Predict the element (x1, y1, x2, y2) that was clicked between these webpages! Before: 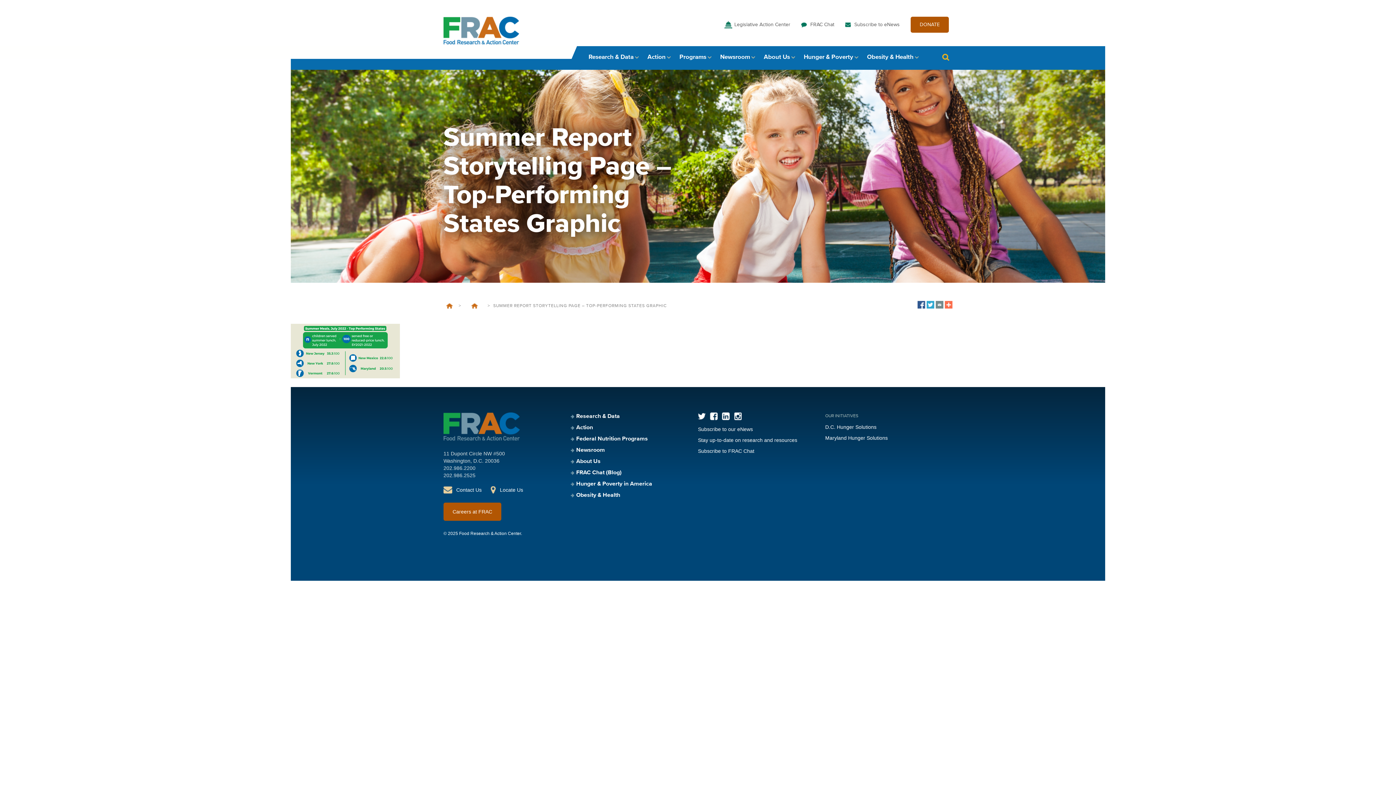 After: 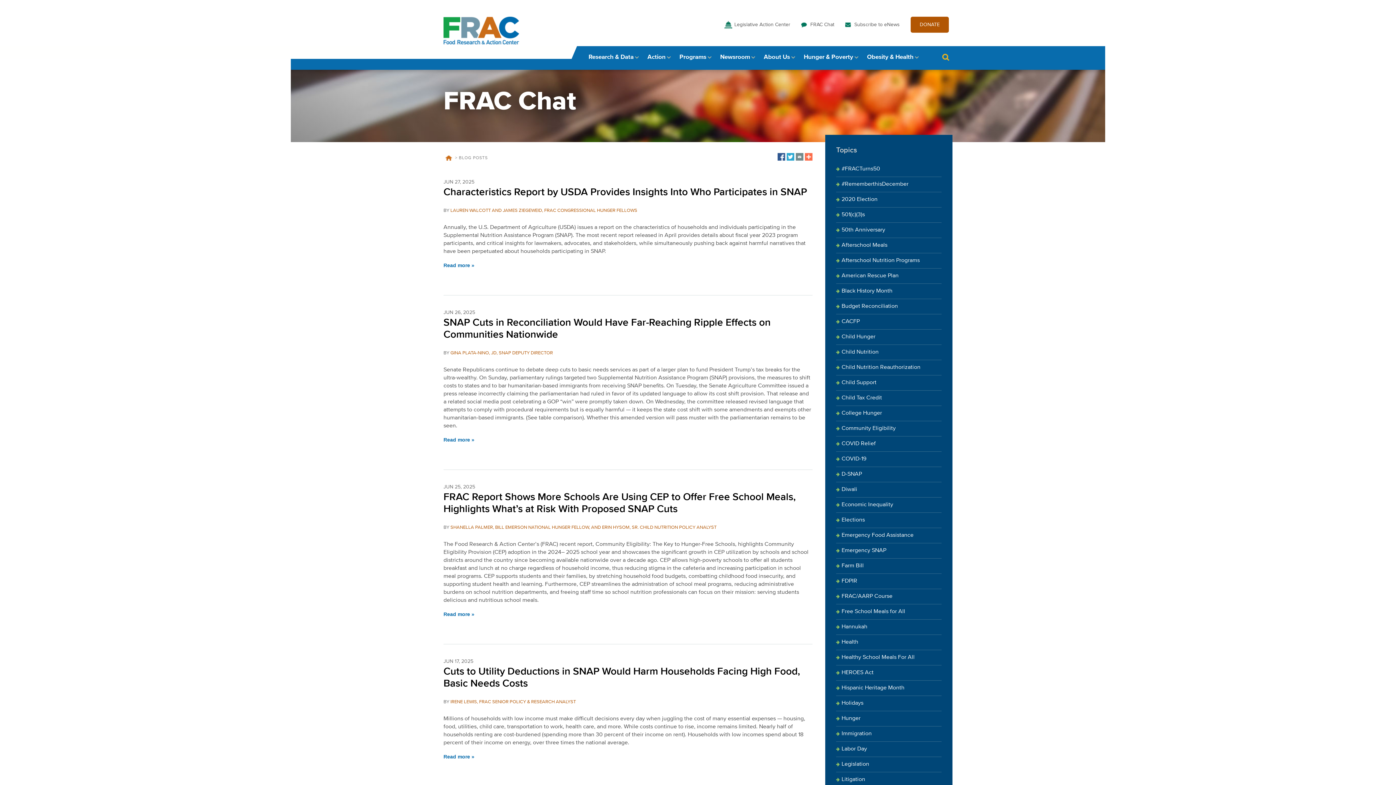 Action: bbox: (570, 470, 627, 476) label: FRAC Chat (Blog)